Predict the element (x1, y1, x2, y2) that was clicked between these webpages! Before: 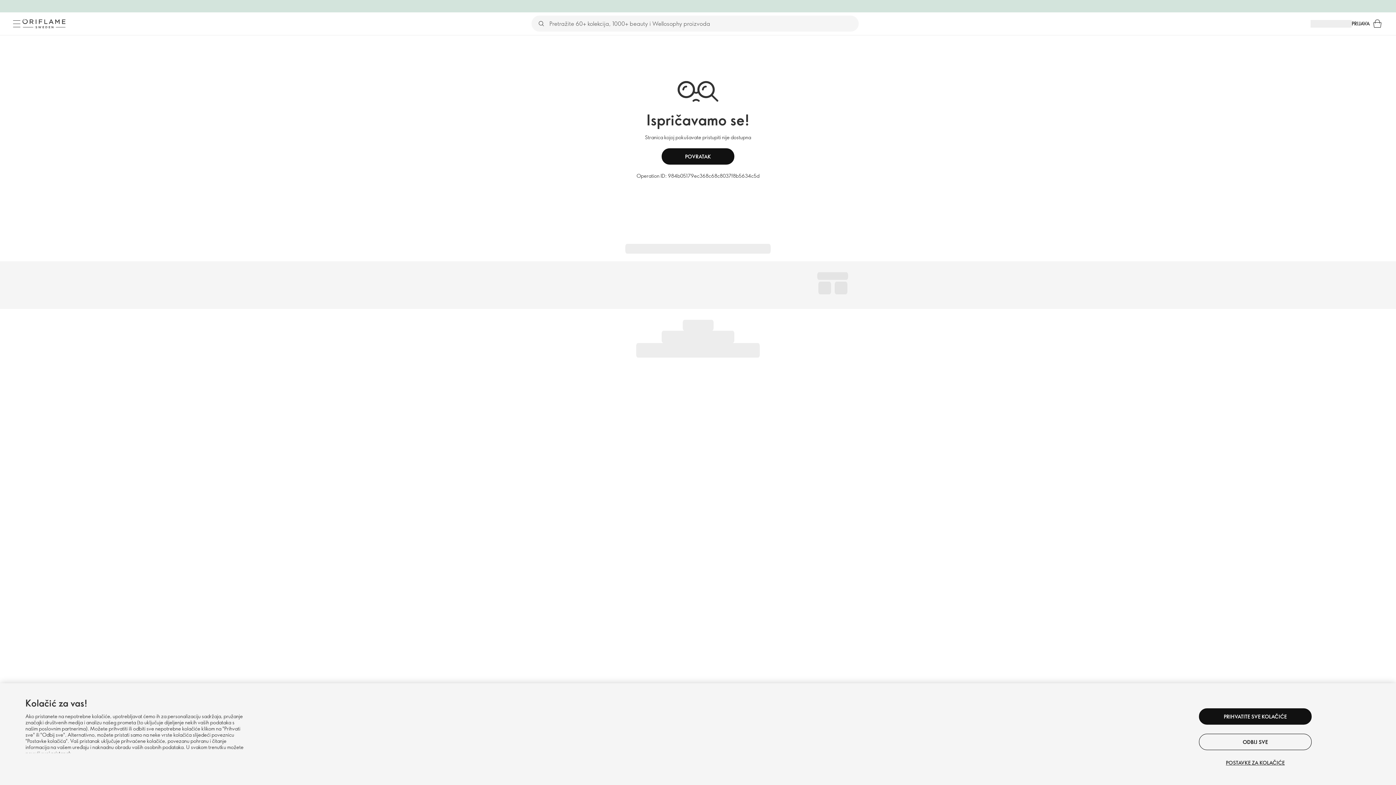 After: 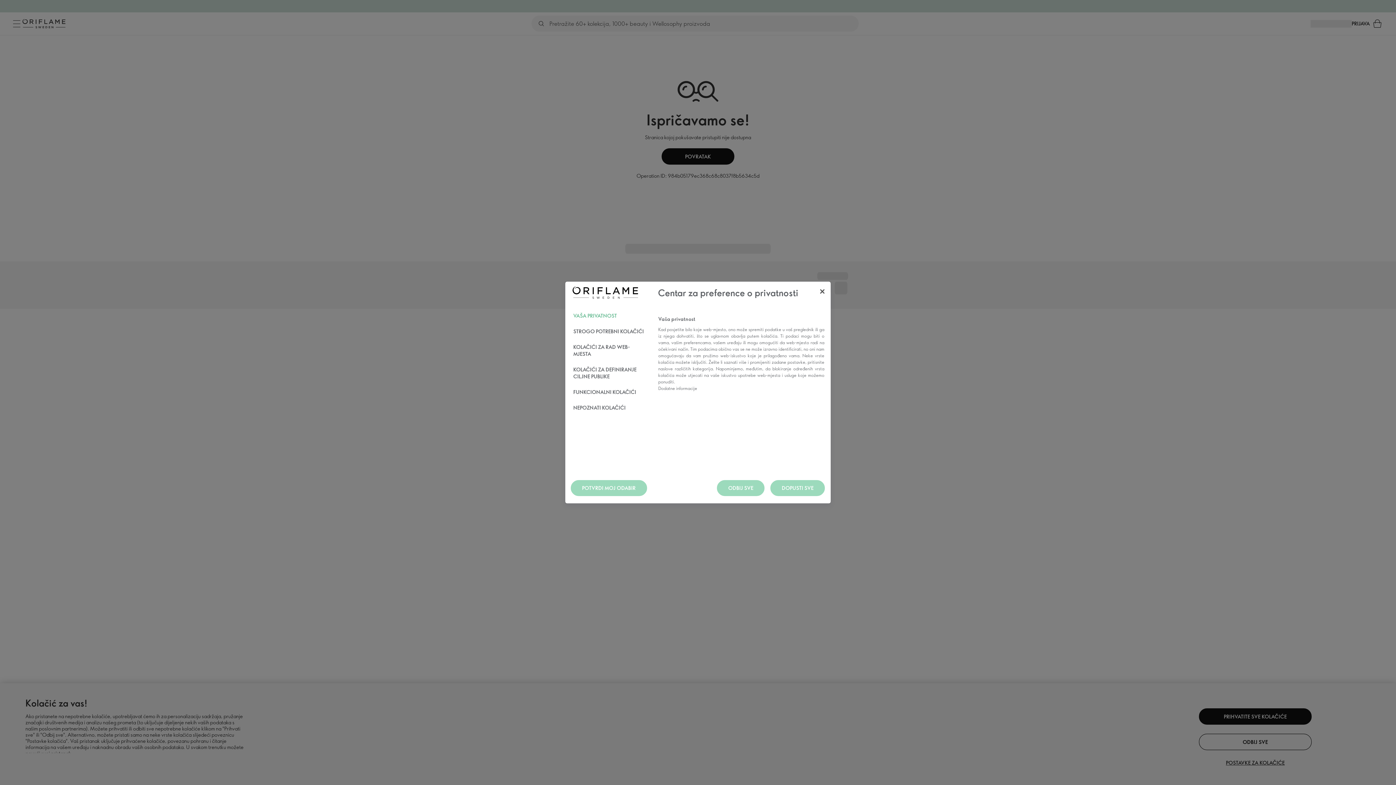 Action: bbox: (1199, 759, 1312, 766) label: POSTAVKE ZA KOLAČIĆE